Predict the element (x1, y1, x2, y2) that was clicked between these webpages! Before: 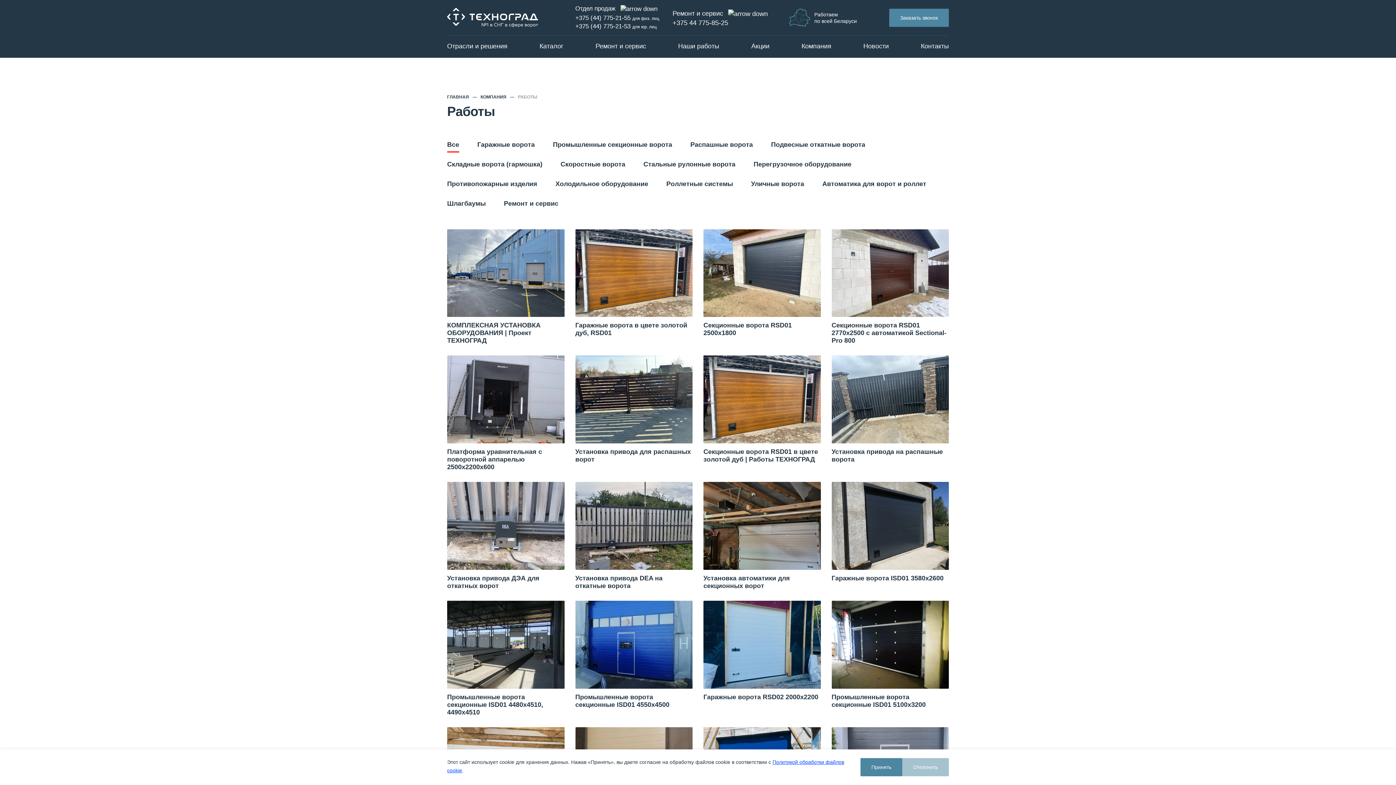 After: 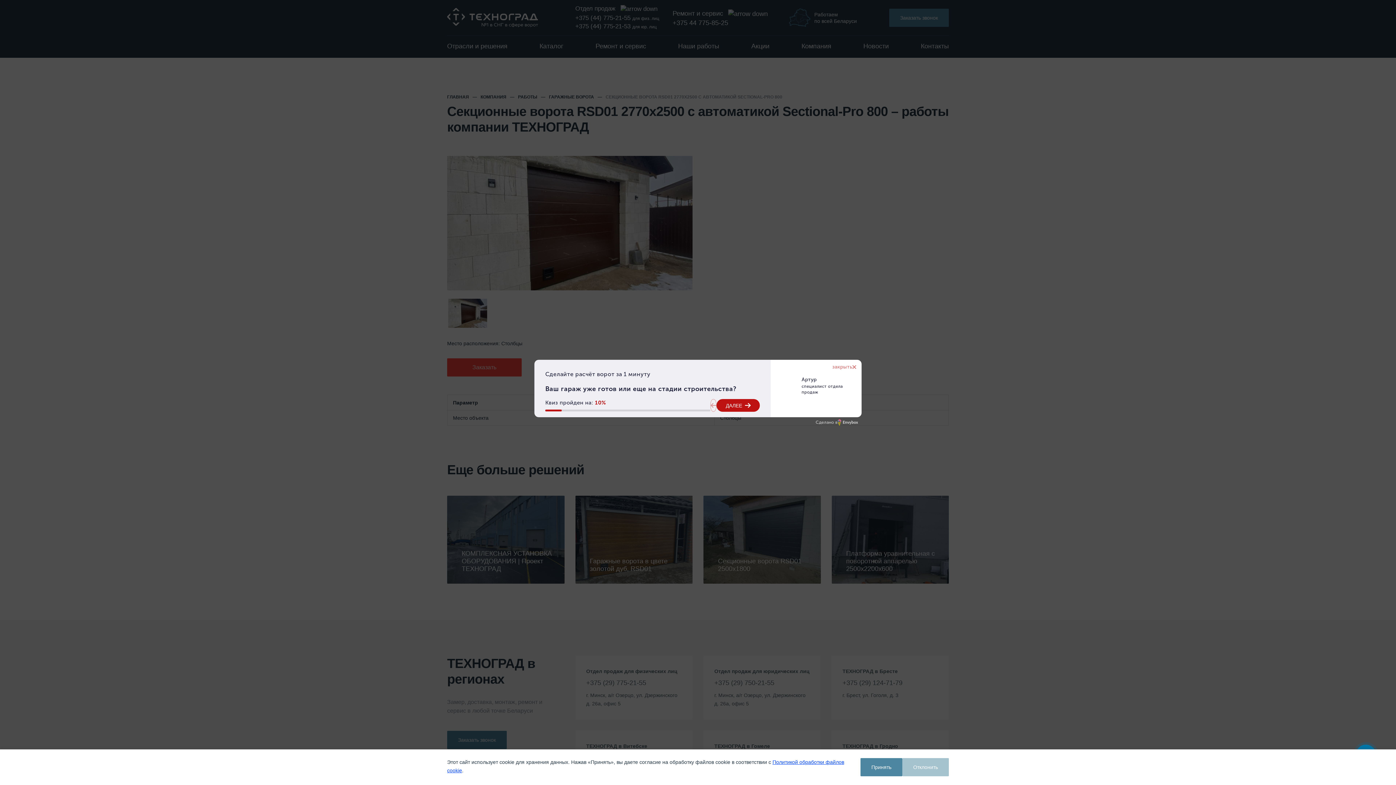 Action: bbox: (831, 229, 949, 344) label: Секционные ворота RSD01 2770х2500 с автоматикой Sectional-Pro 800